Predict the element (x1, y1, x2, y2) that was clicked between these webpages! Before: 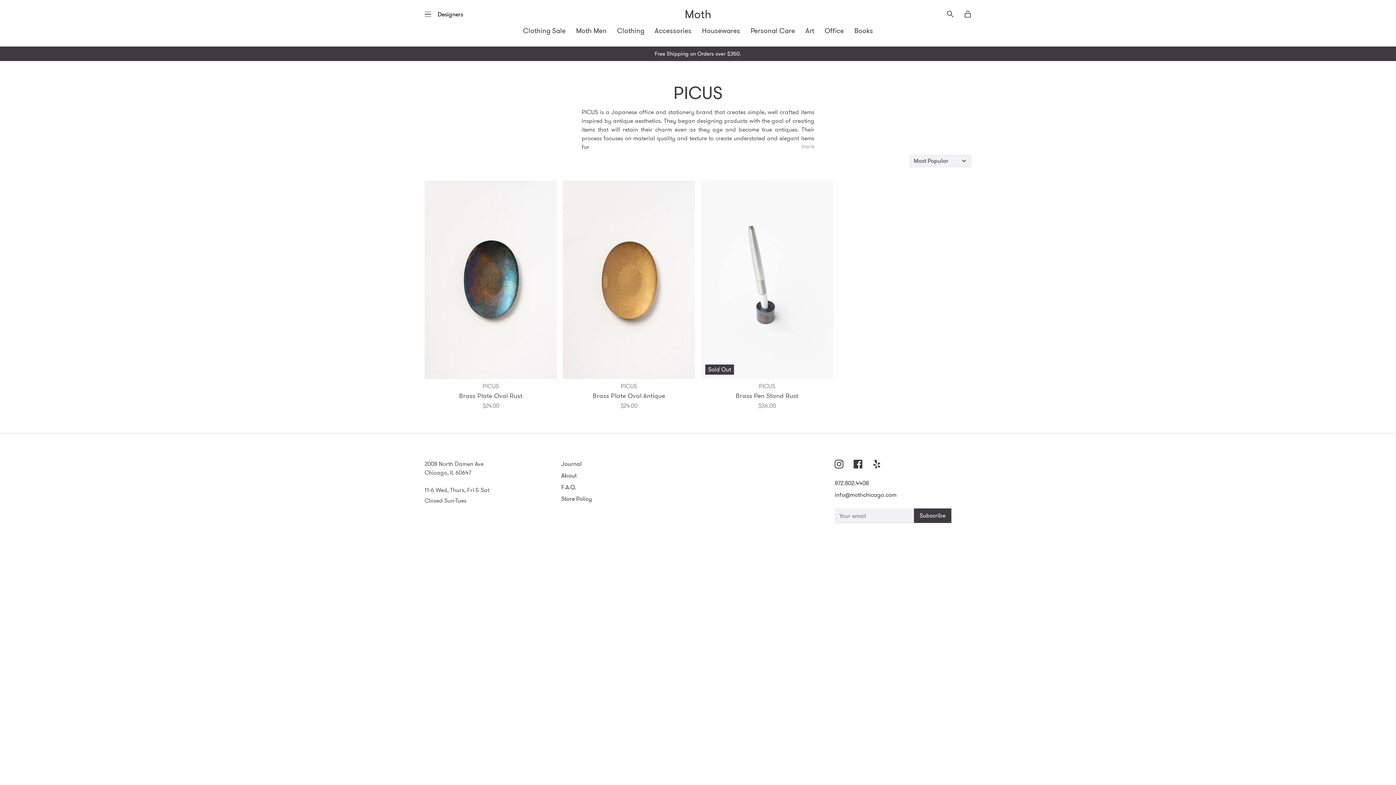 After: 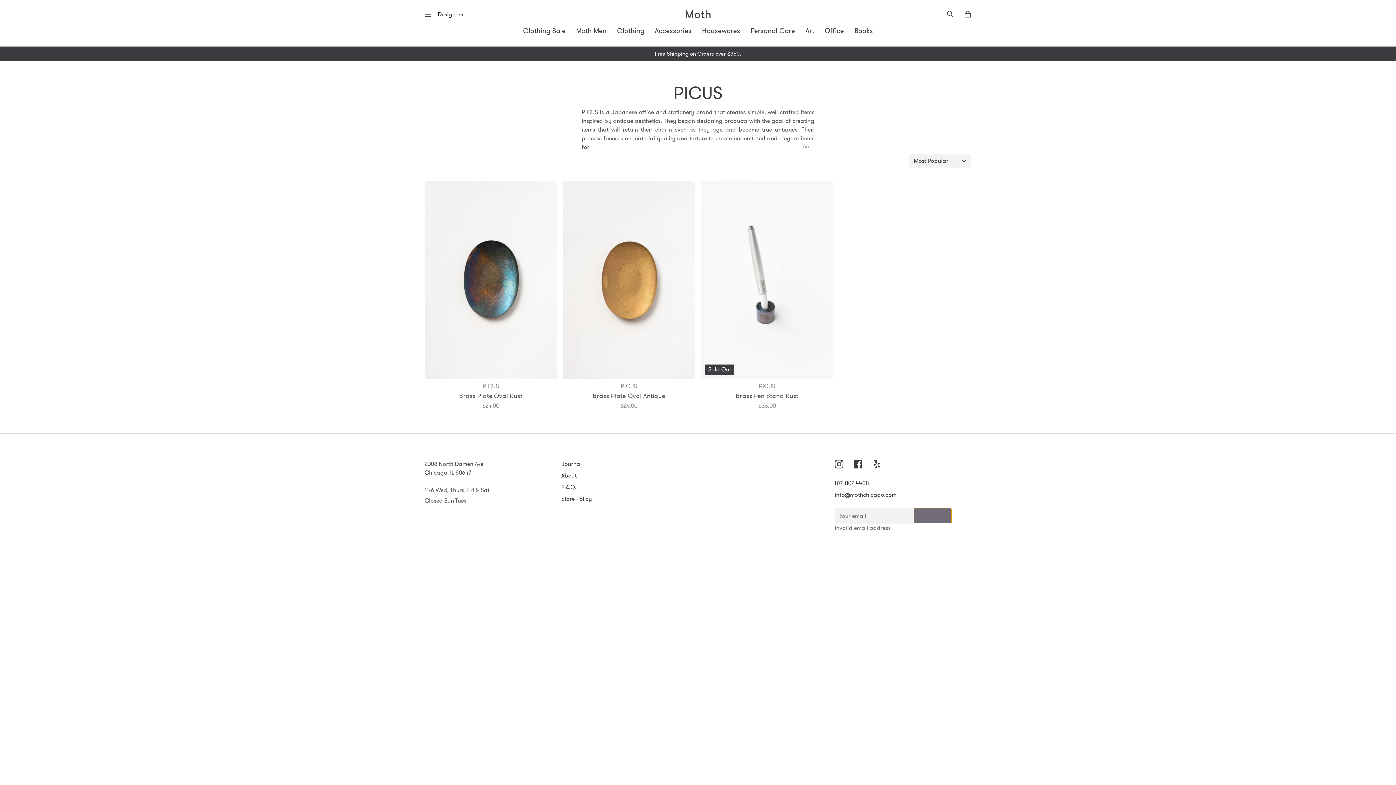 Action: label: Subscribe bbox: (914, 508, 951, 523)